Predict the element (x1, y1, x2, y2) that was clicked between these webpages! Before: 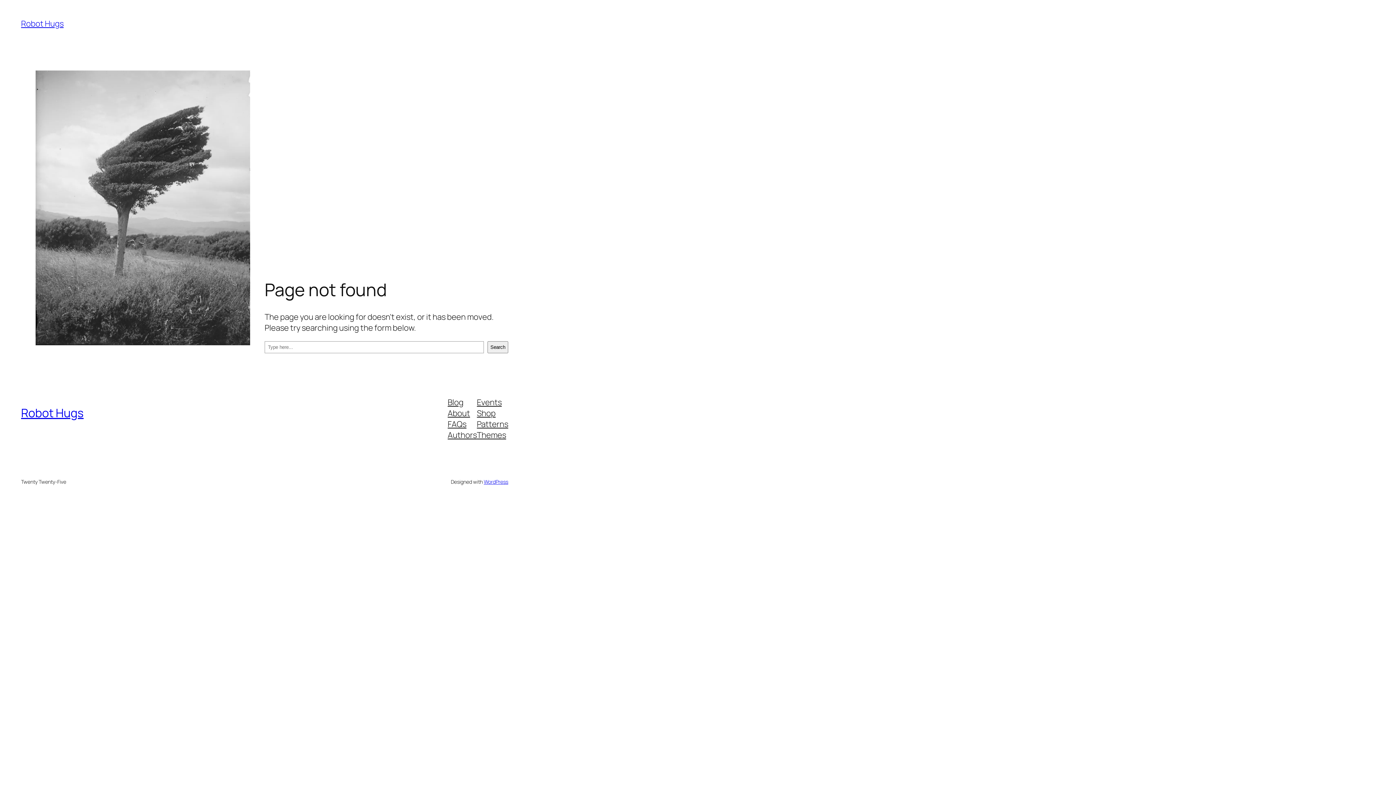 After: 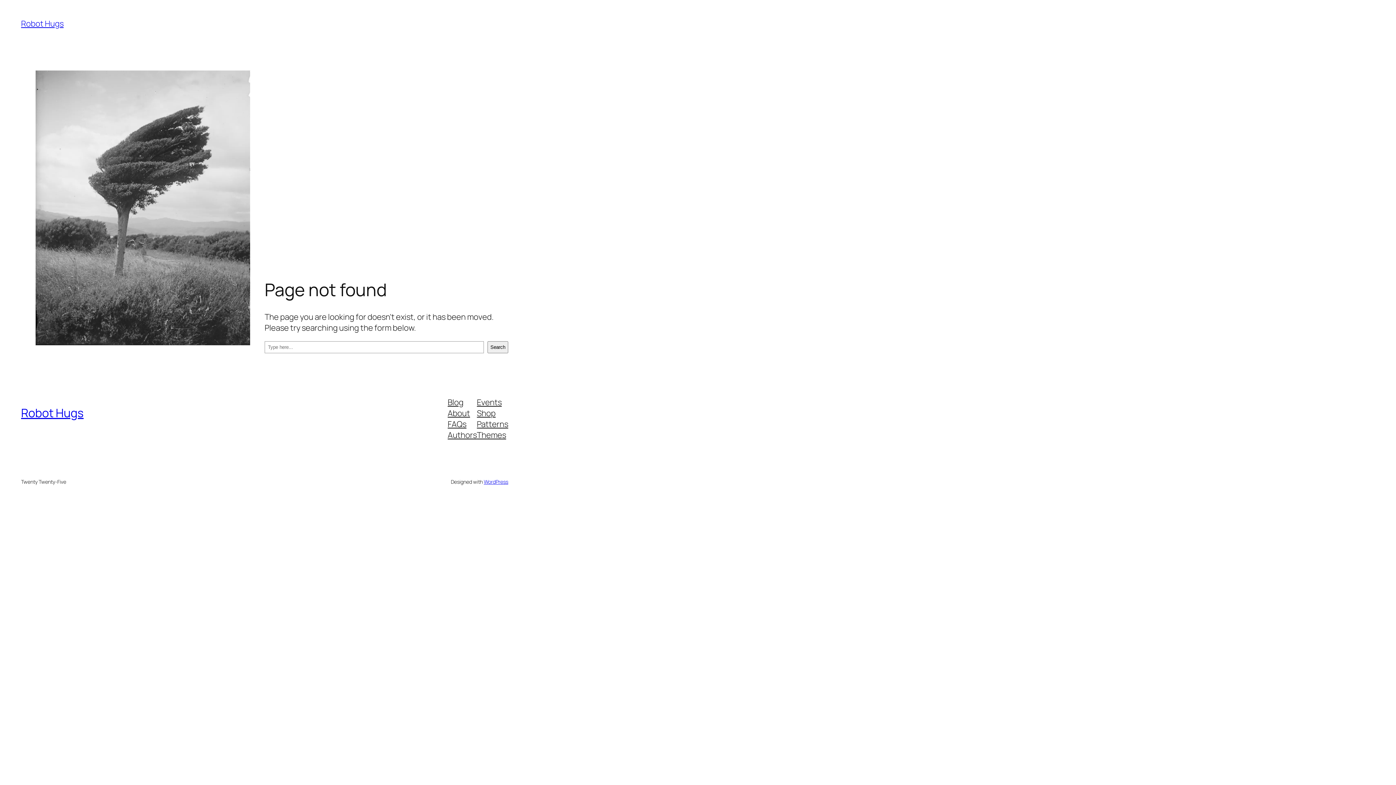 Action: label: Patterns bbox: (477, 418, 508, 429)